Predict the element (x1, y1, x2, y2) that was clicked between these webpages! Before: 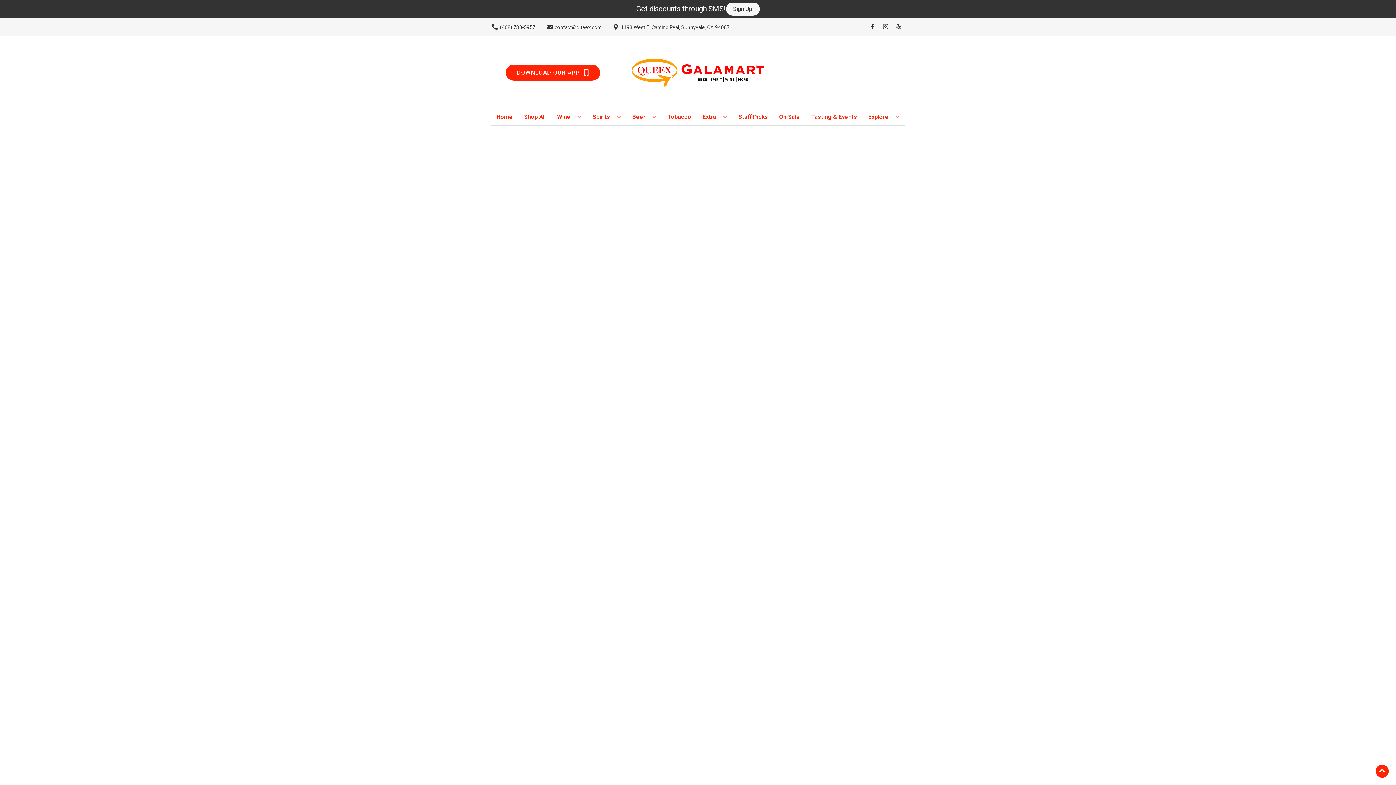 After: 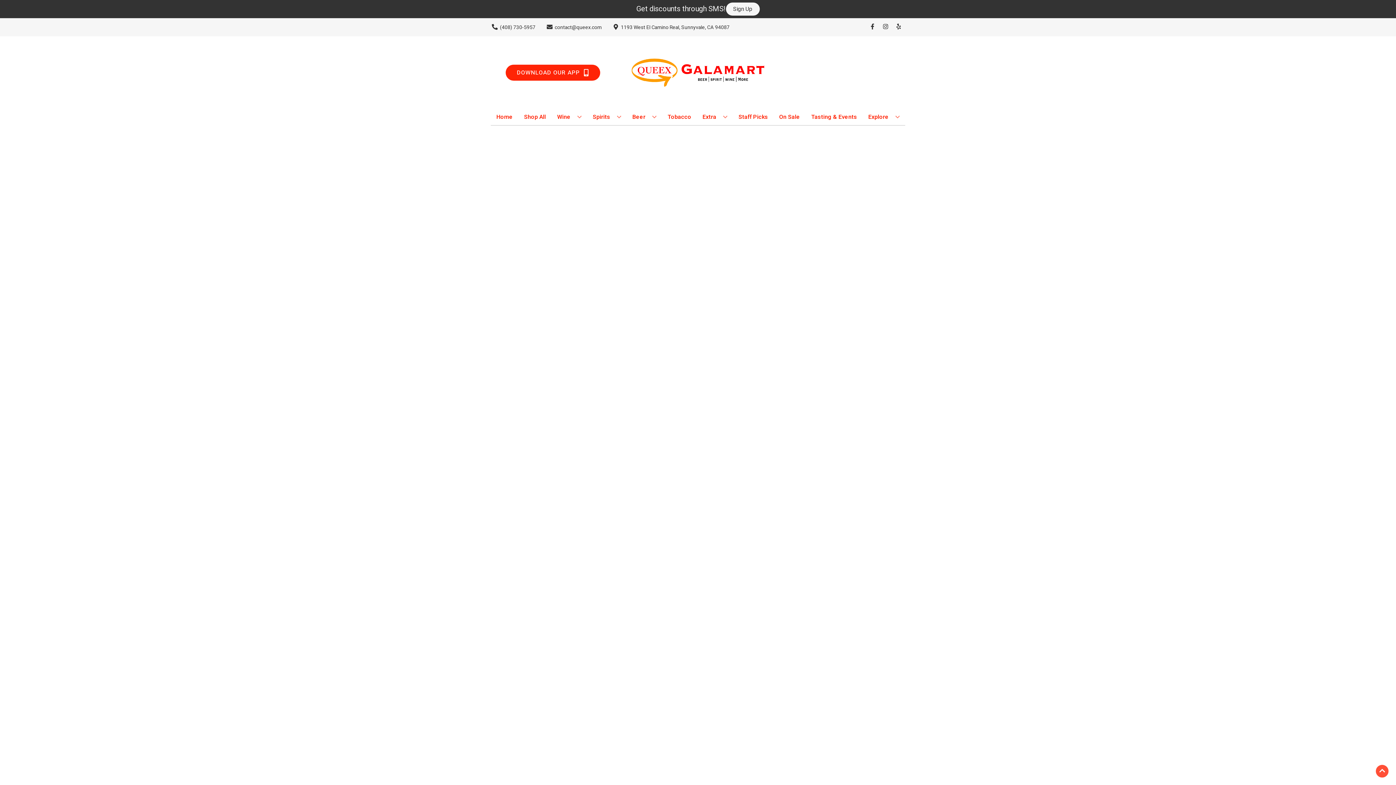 Action: label: Go to top bbox: (1376, 765, 1389, 778)